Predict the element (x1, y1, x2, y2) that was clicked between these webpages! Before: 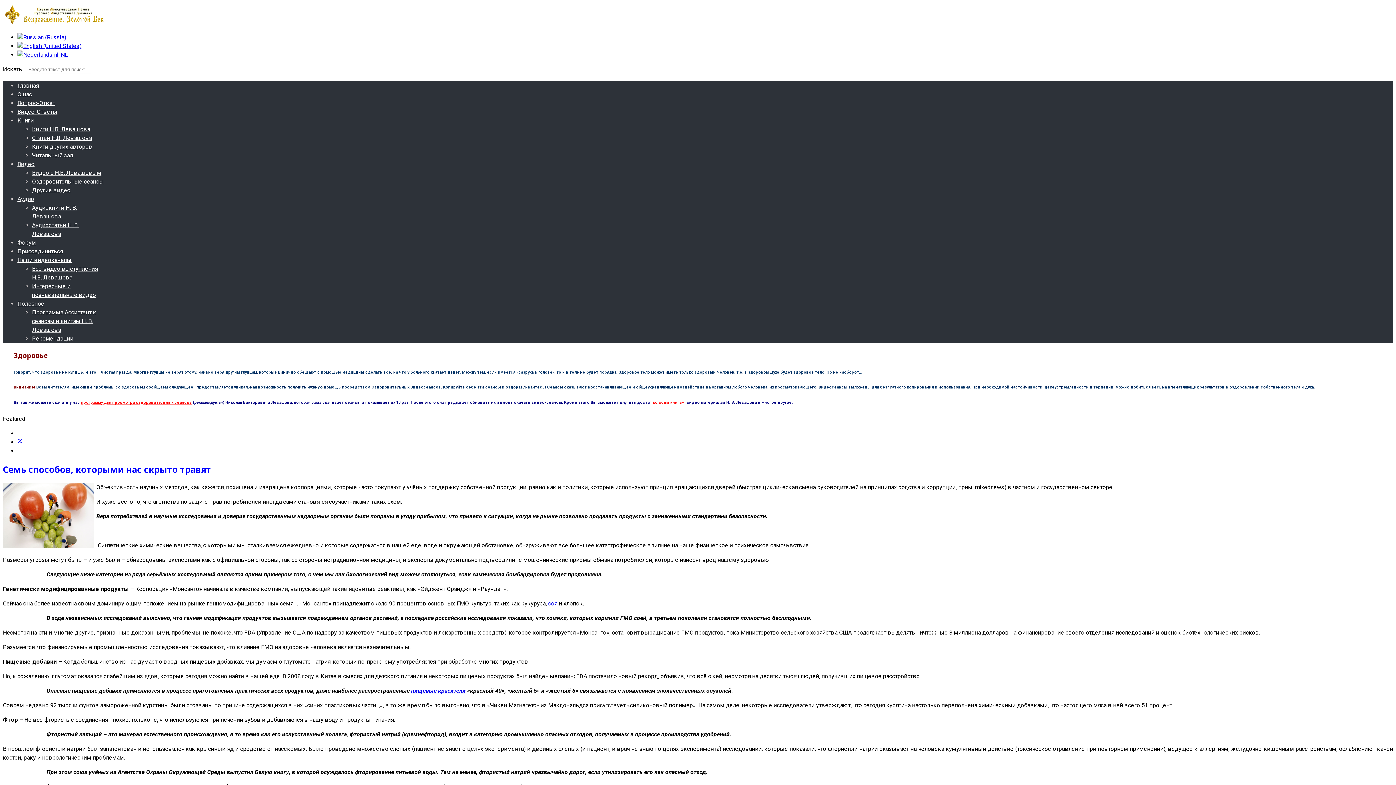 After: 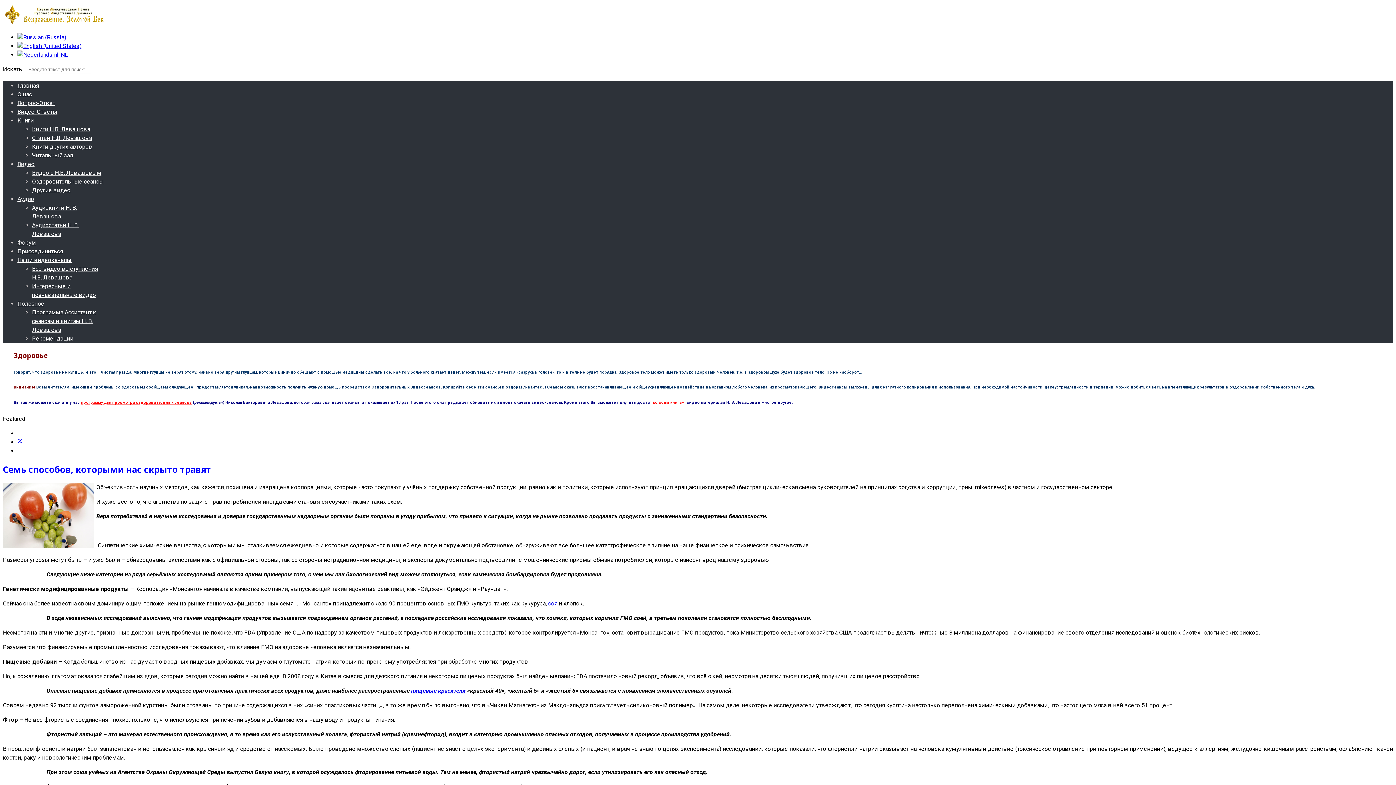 Action: bbox: (371, 384, 441, 389) label: Оздоровительных Видеосеансов